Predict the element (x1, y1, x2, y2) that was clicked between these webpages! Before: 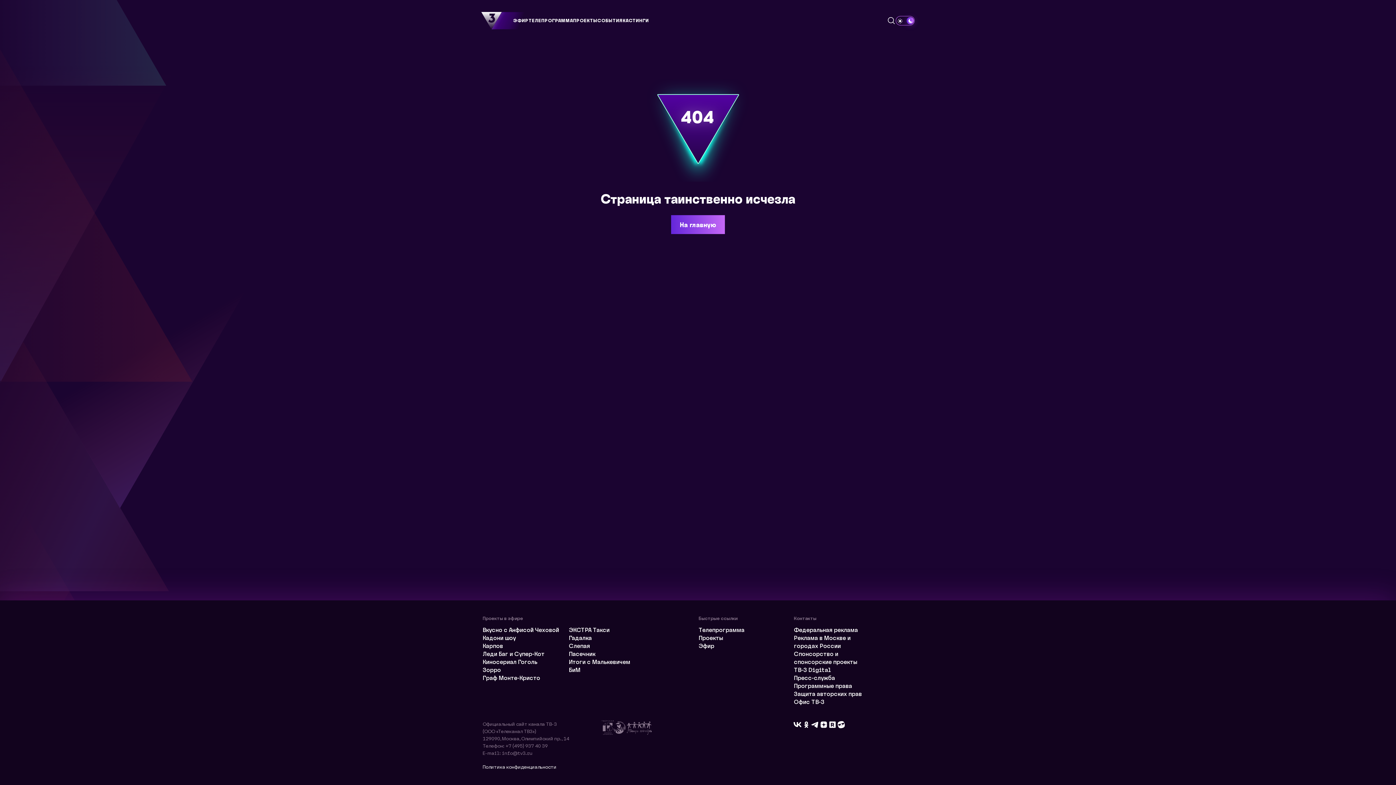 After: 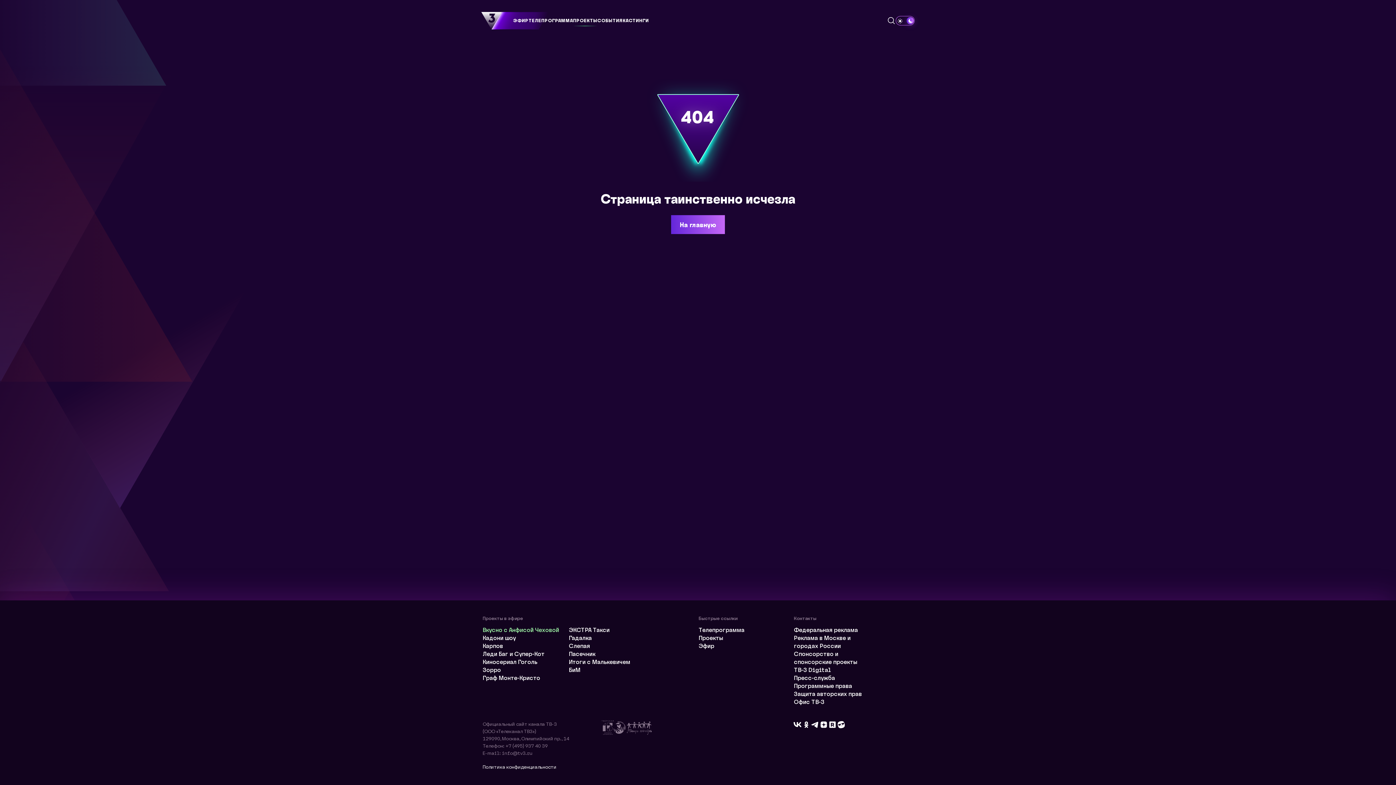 Action: label: Вкусно с Анфисой Чеховой bbox: (482, 626, 559, 634)